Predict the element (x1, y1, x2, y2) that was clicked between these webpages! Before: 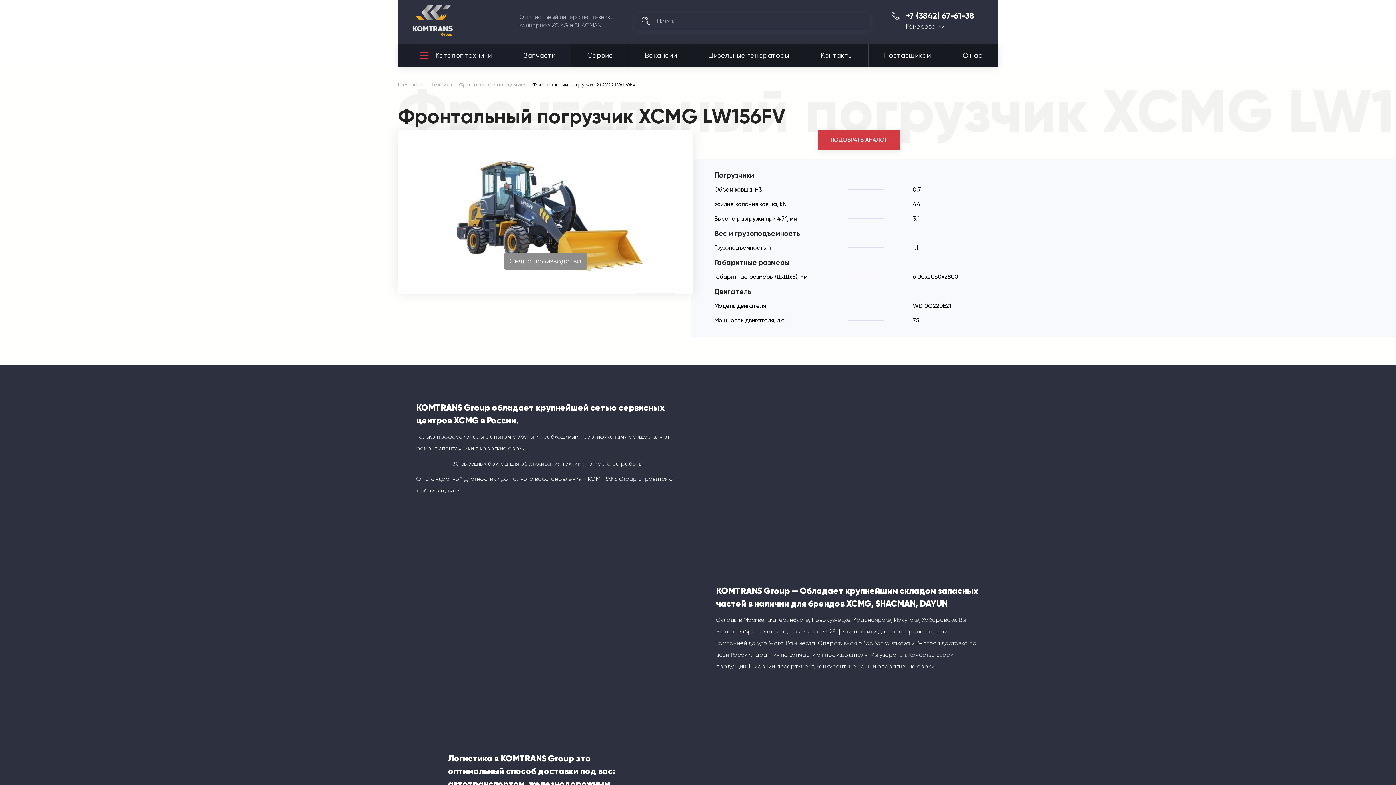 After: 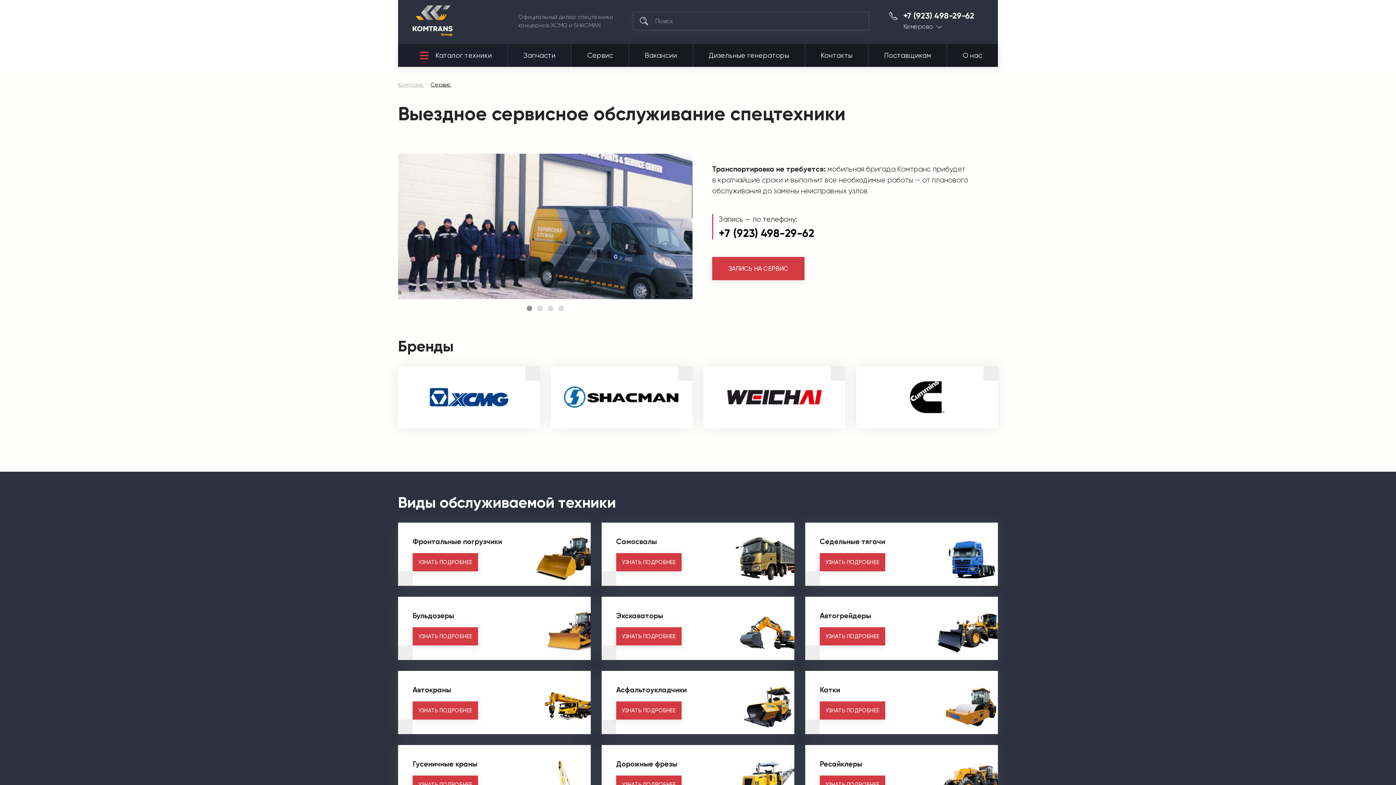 Action: label: Сервис bbox: (571, 44, 629, 66)